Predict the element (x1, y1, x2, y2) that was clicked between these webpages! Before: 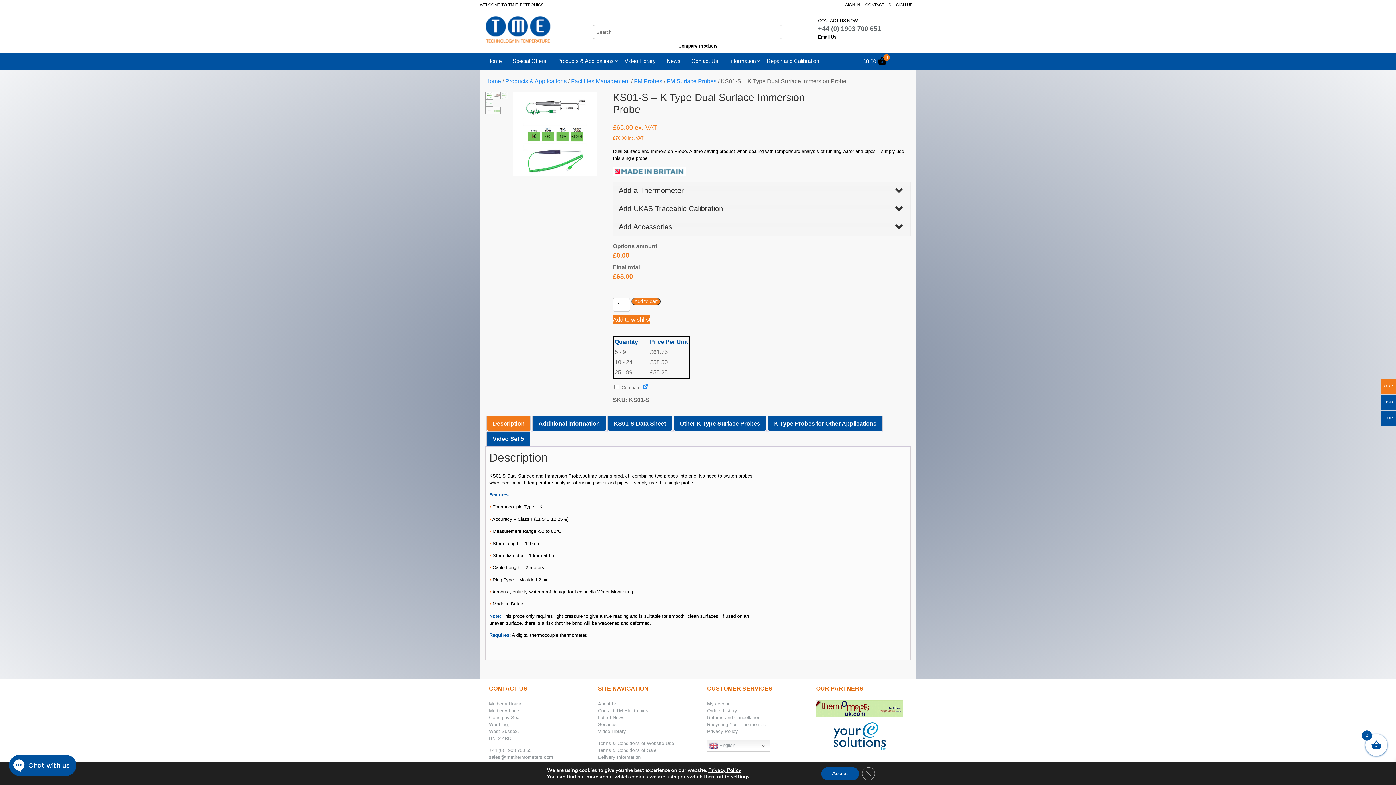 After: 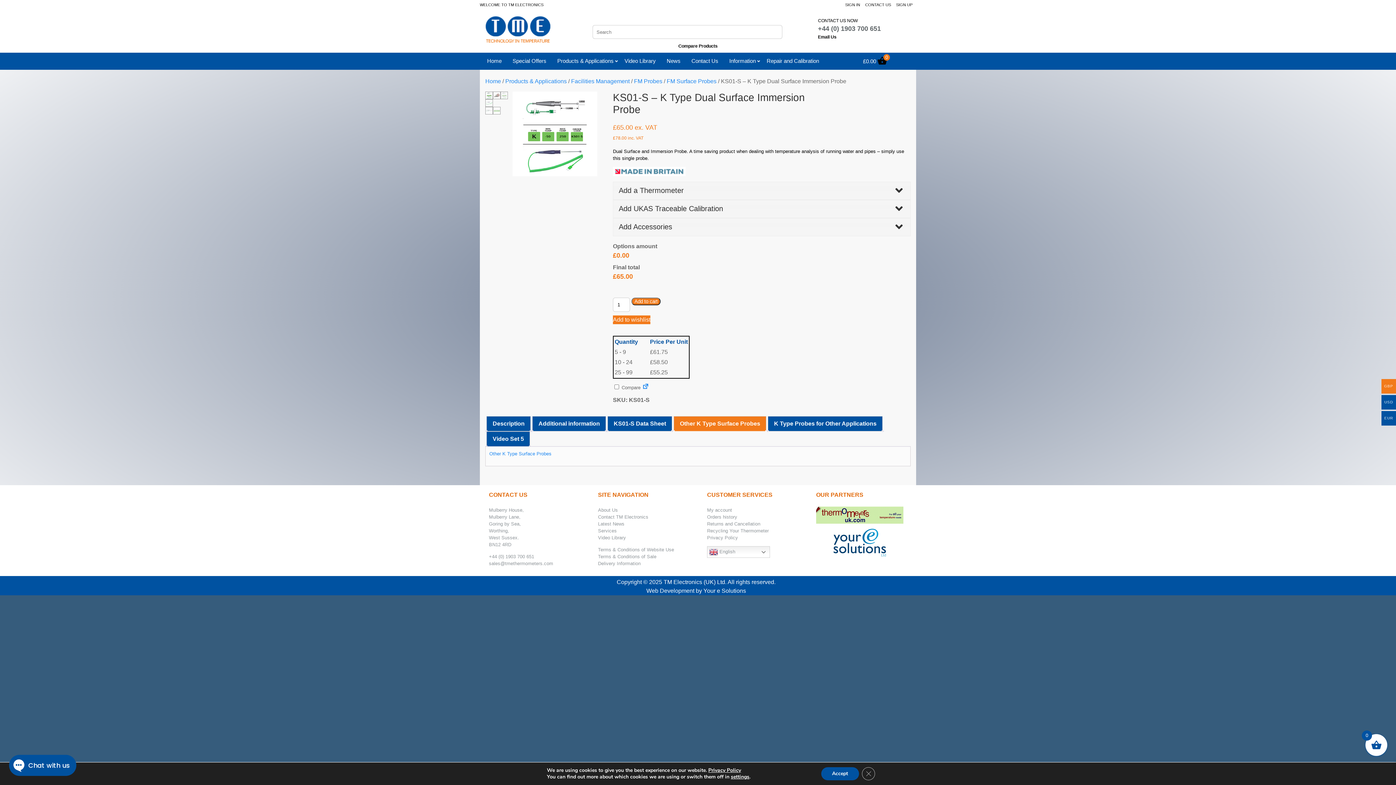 Action: label: Other K Type Surface Probes bbox: (680, 416, 760, 431)